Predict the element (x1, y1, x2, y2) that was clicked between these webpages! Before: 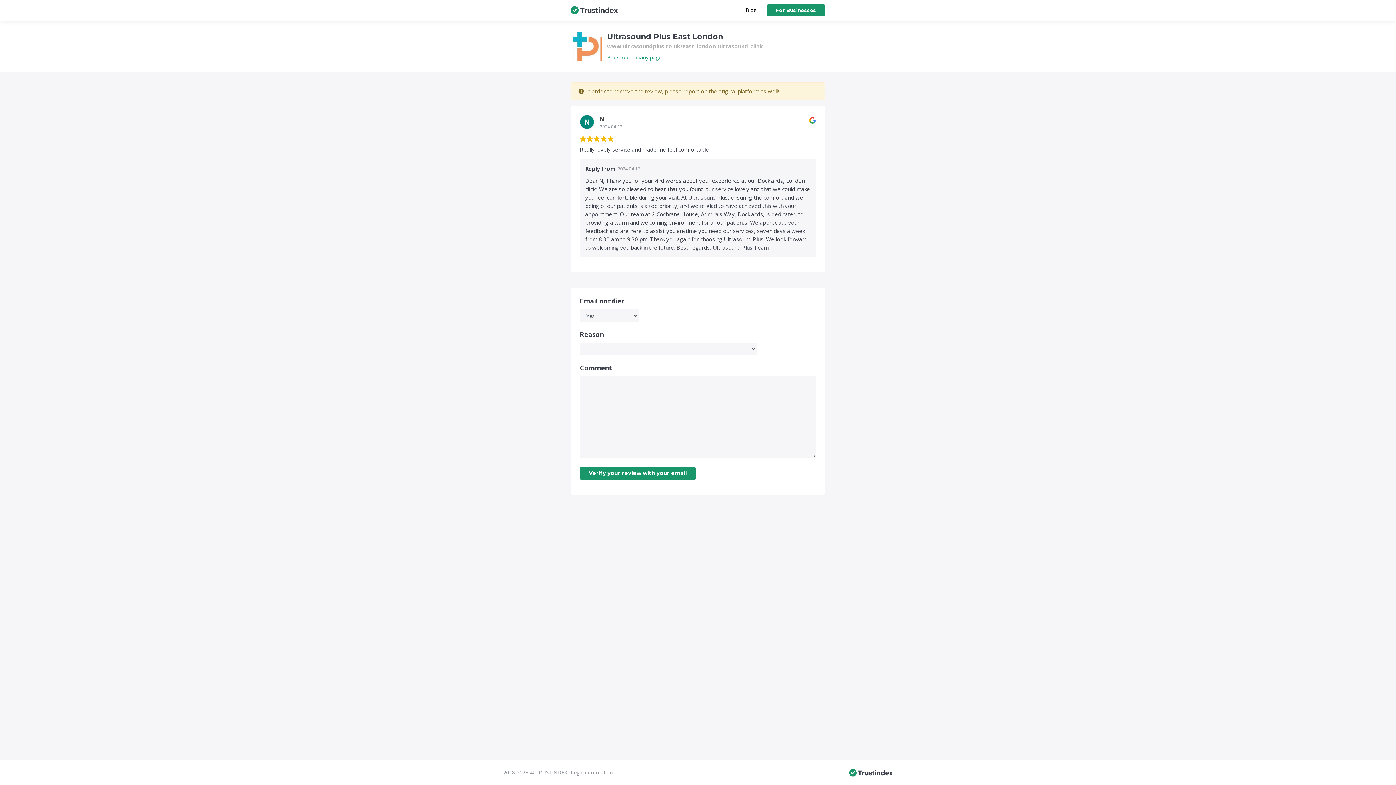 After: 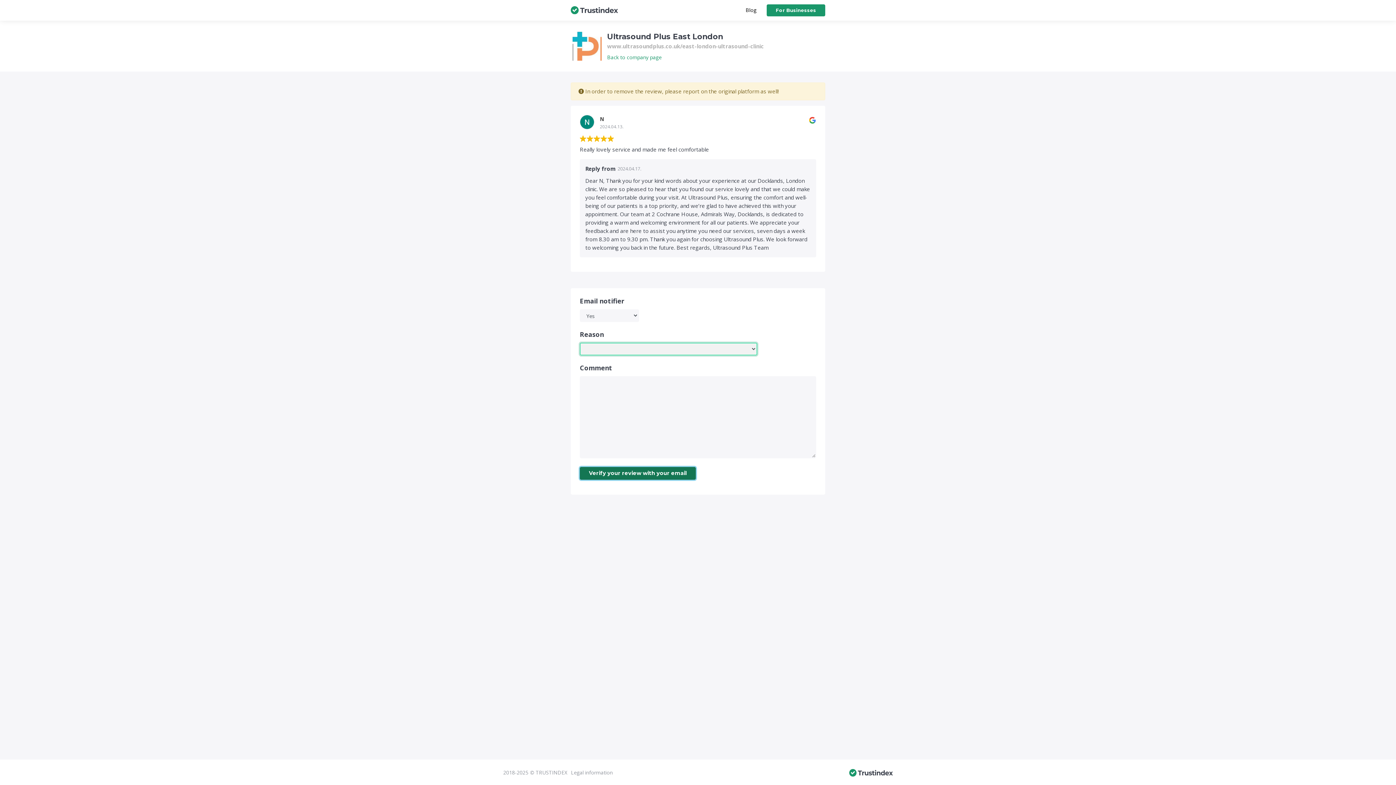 Action: label: Verify your review with your email bbox: (580, 467, 696, 480)